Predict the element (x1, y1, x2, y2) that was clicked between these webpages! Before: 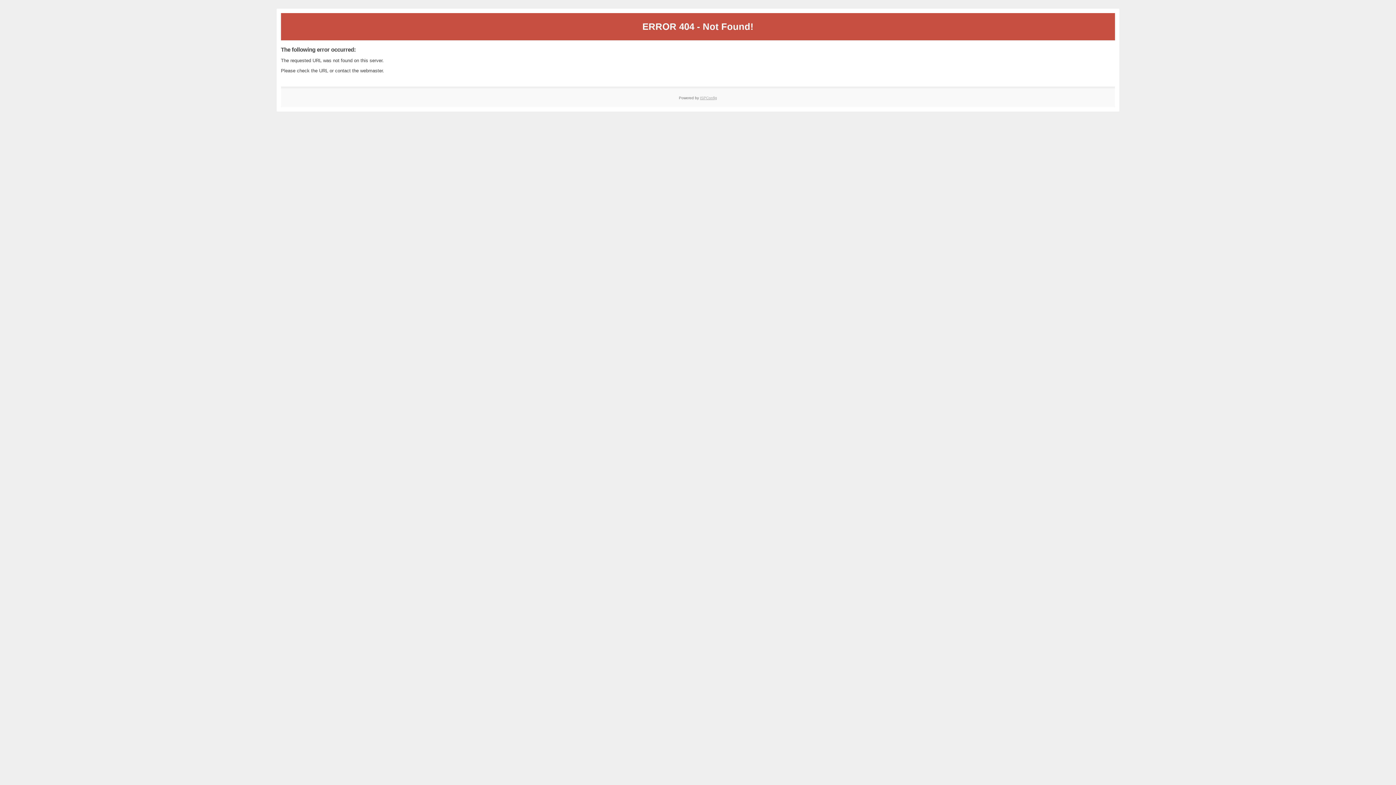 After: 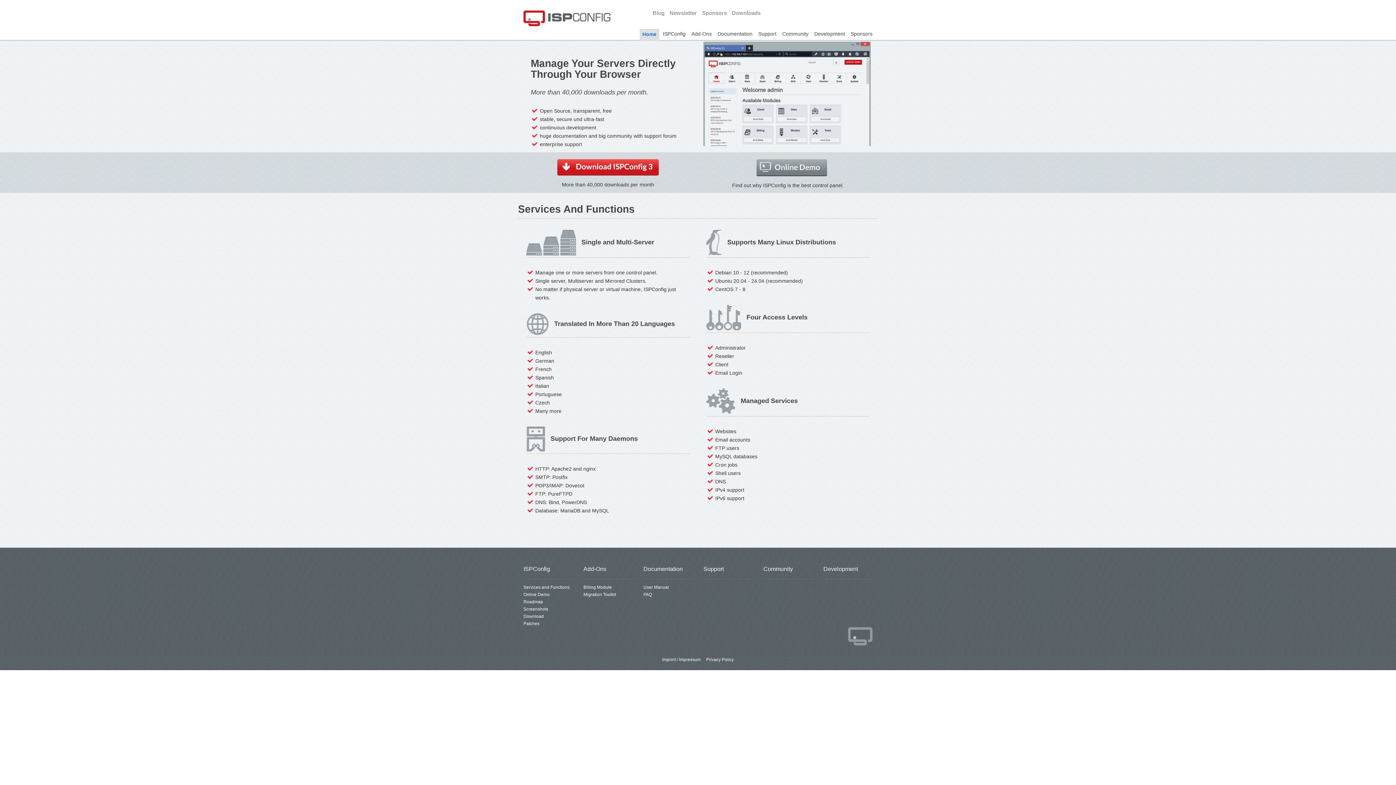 Action: label: ISPConfig bbox: (700, 95, 717, 99)